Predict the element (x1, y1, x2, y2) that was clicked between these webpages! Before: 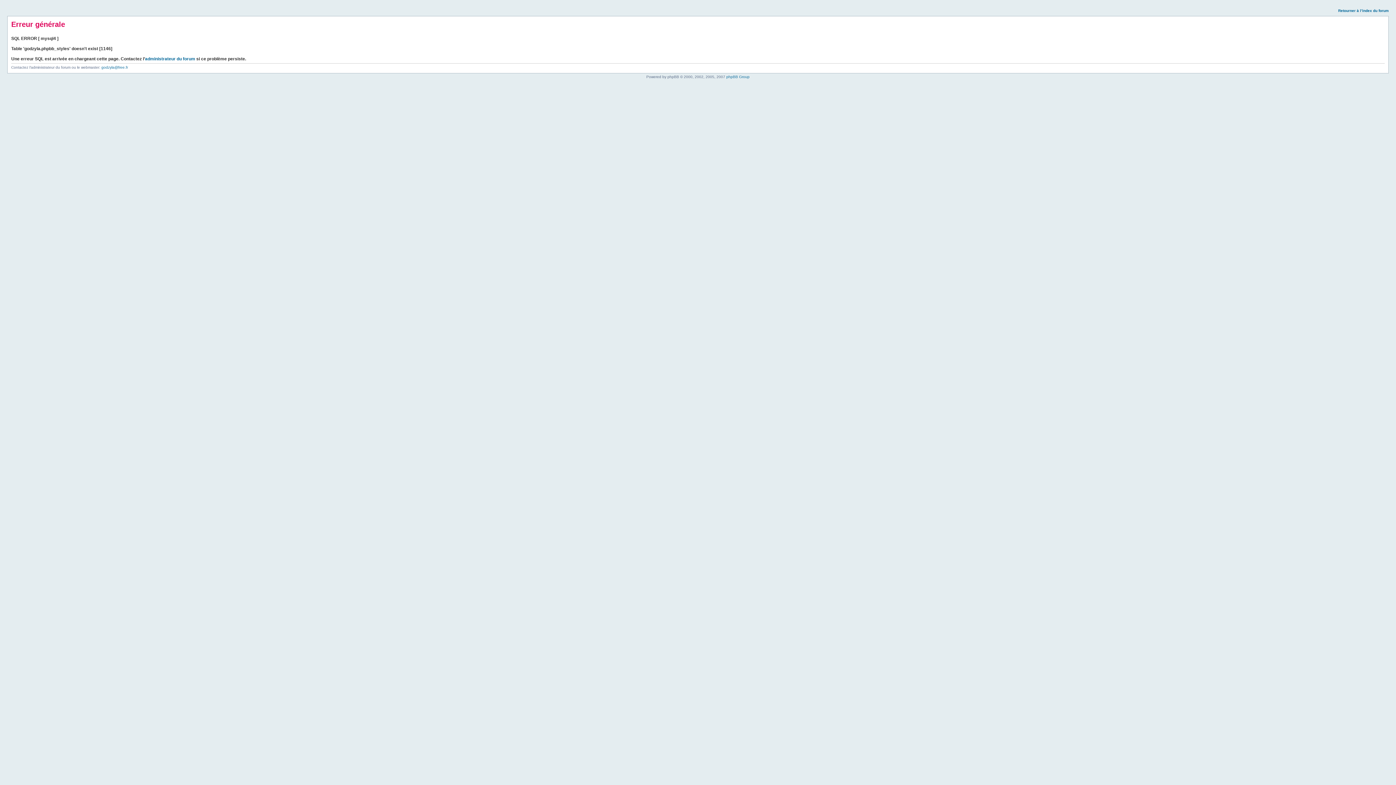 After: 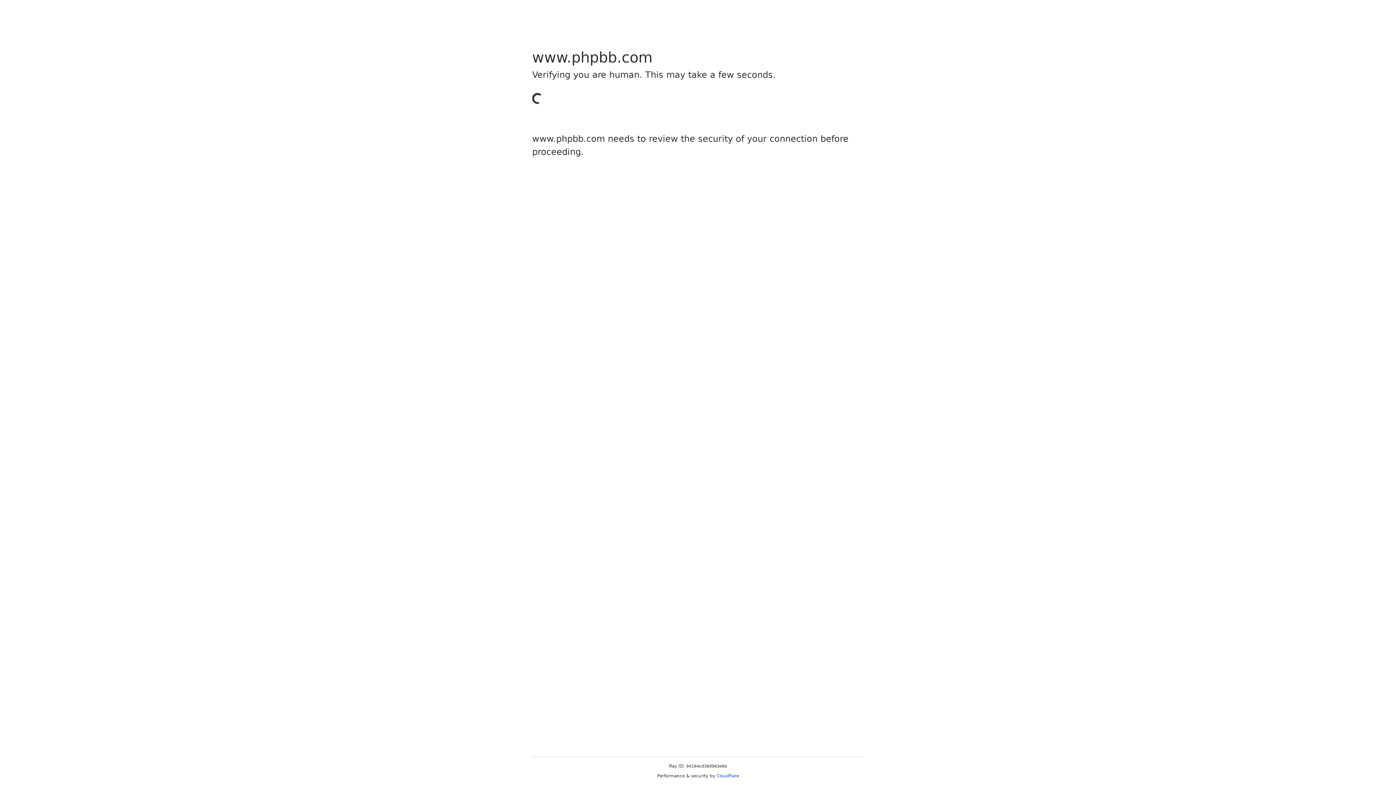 Action: label: phpBB Group bbox: (726, 74, 749, 78)